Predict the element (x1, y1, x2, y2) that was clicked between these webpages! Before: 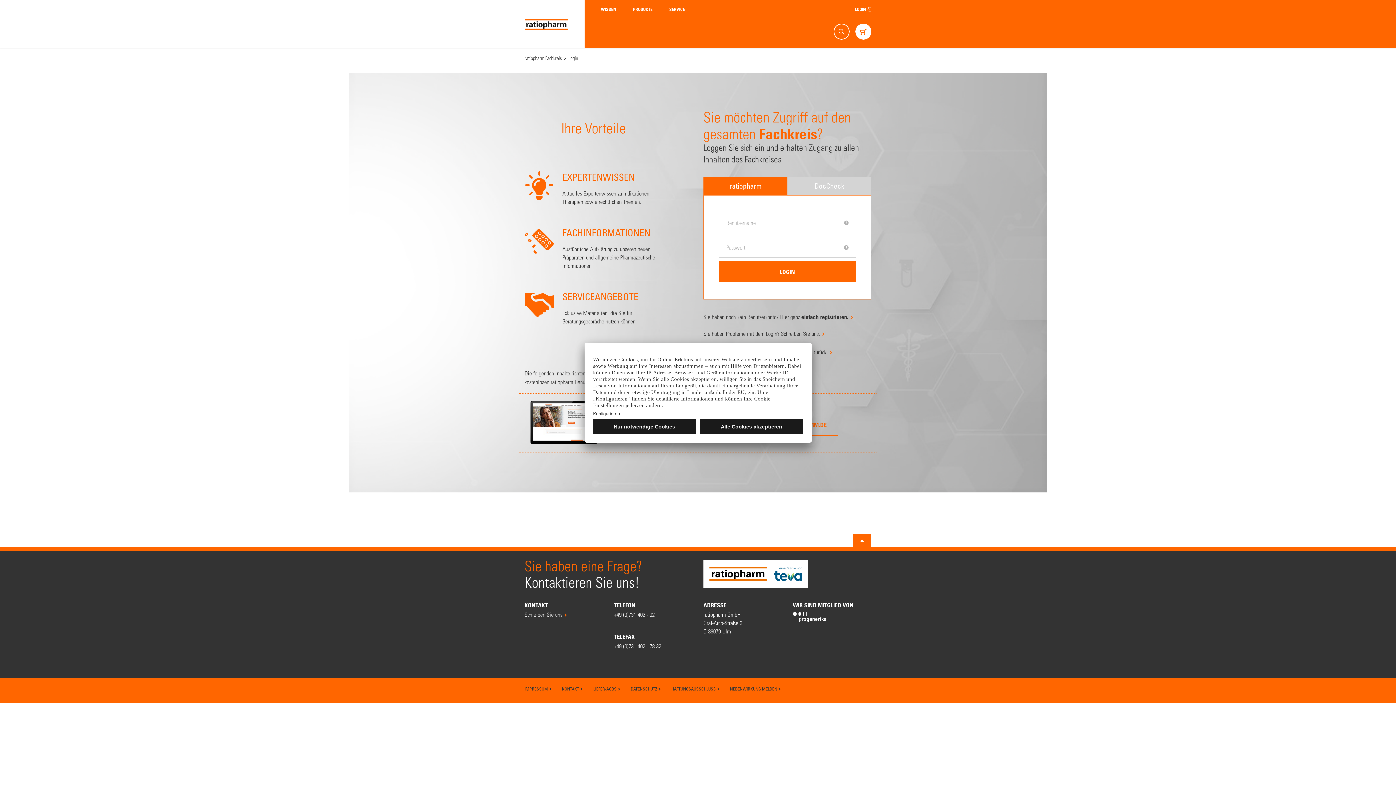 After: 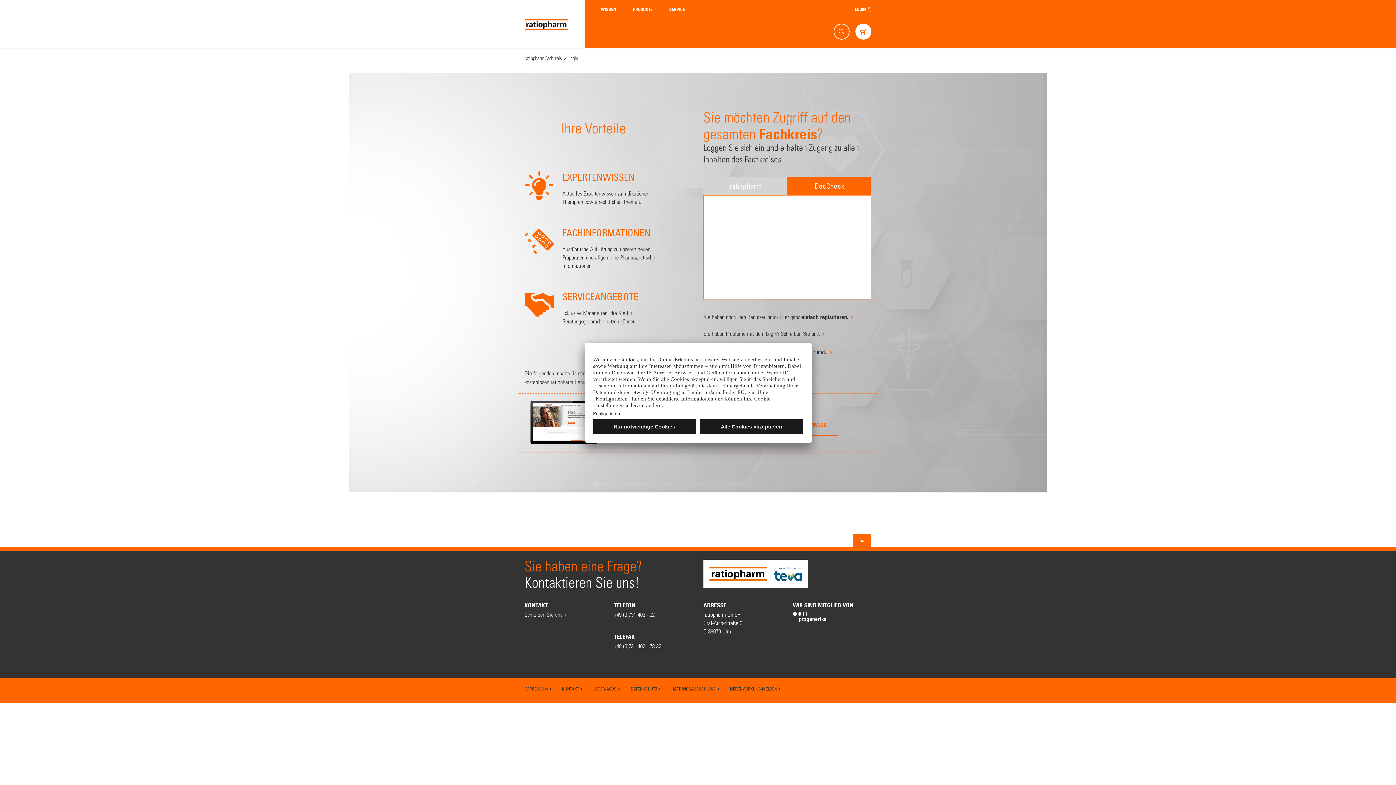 Action: label: DocCheck bbox: (787, 177, 871, 195)